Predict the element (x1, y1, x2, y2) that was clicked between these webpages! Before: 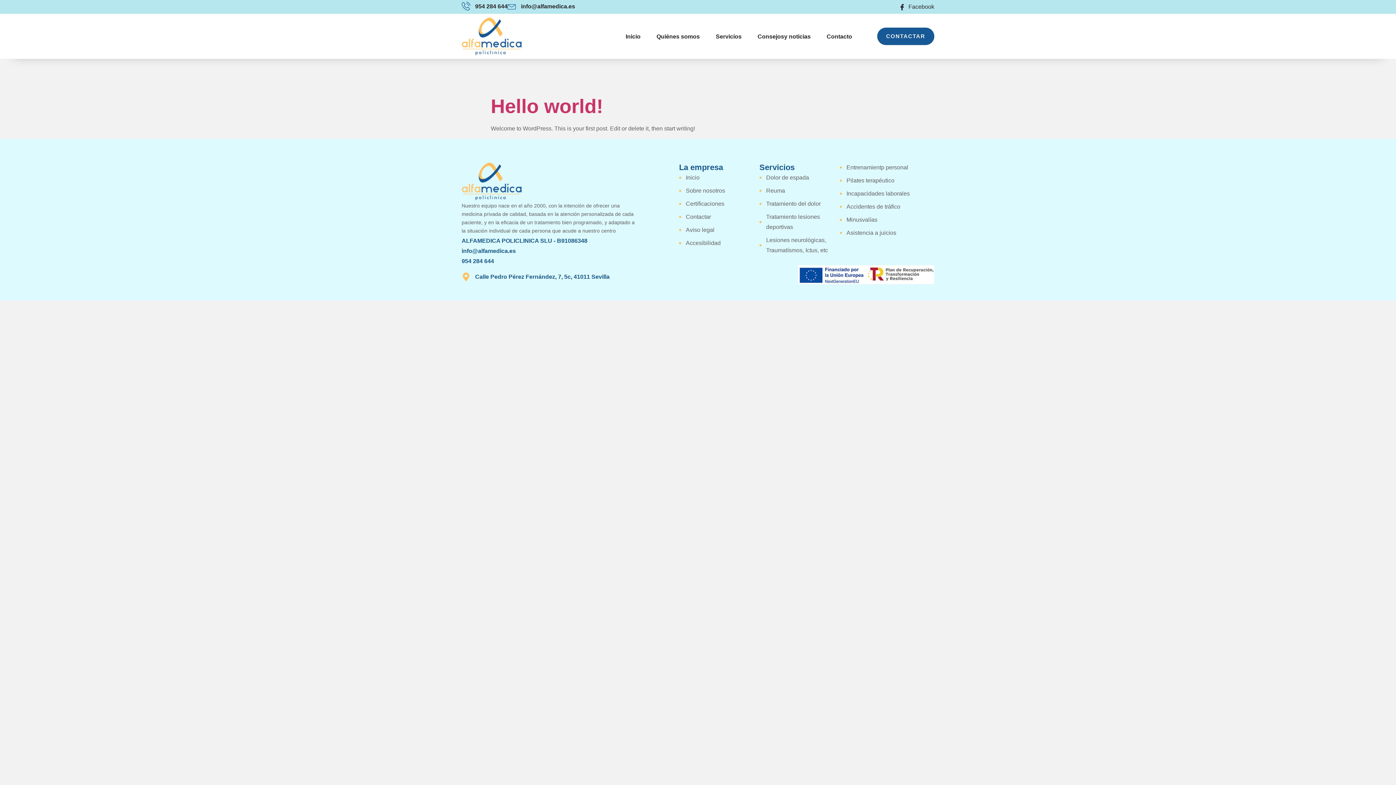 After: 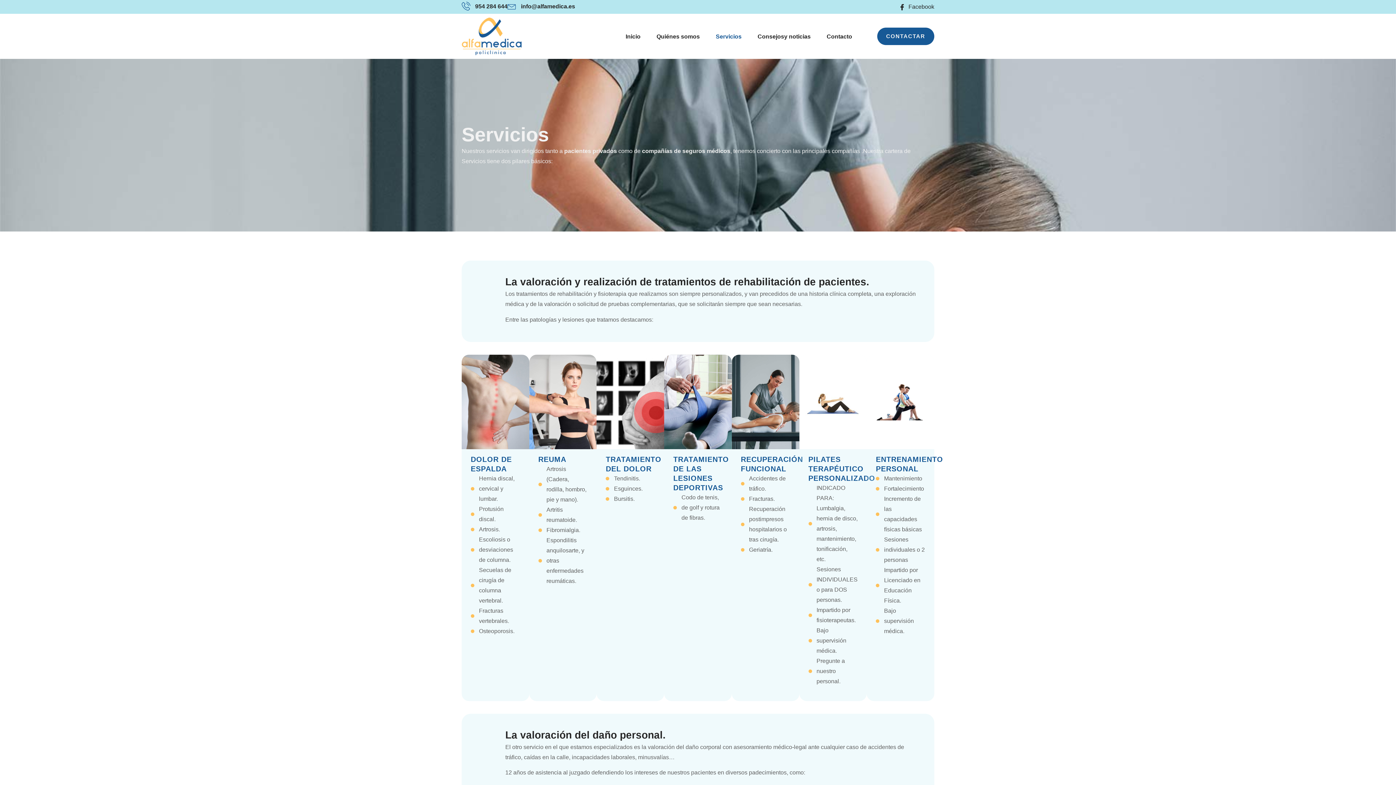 Action: label: Lesiones neurológicas, Traumatísmos, Ictus, etc bbox: (759, 235, 840, 255)